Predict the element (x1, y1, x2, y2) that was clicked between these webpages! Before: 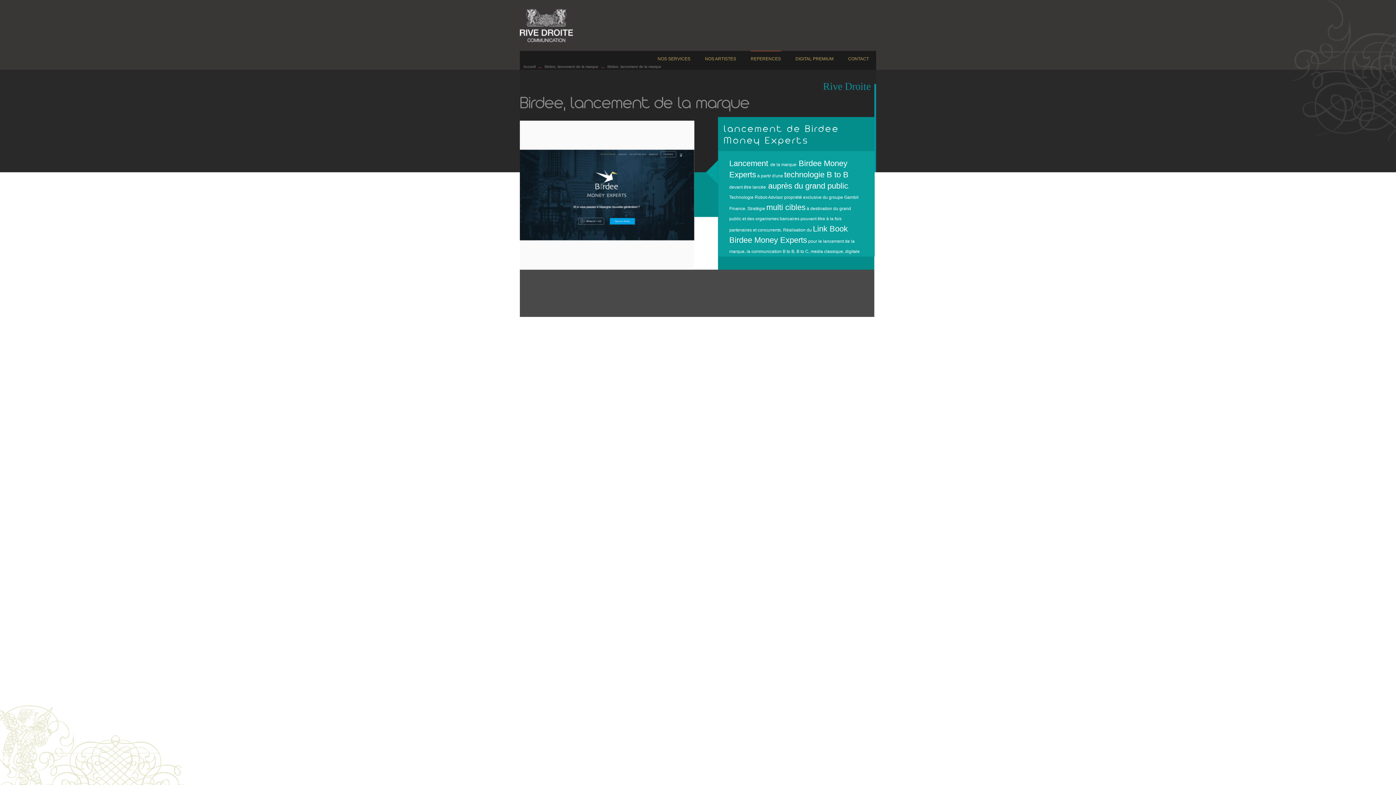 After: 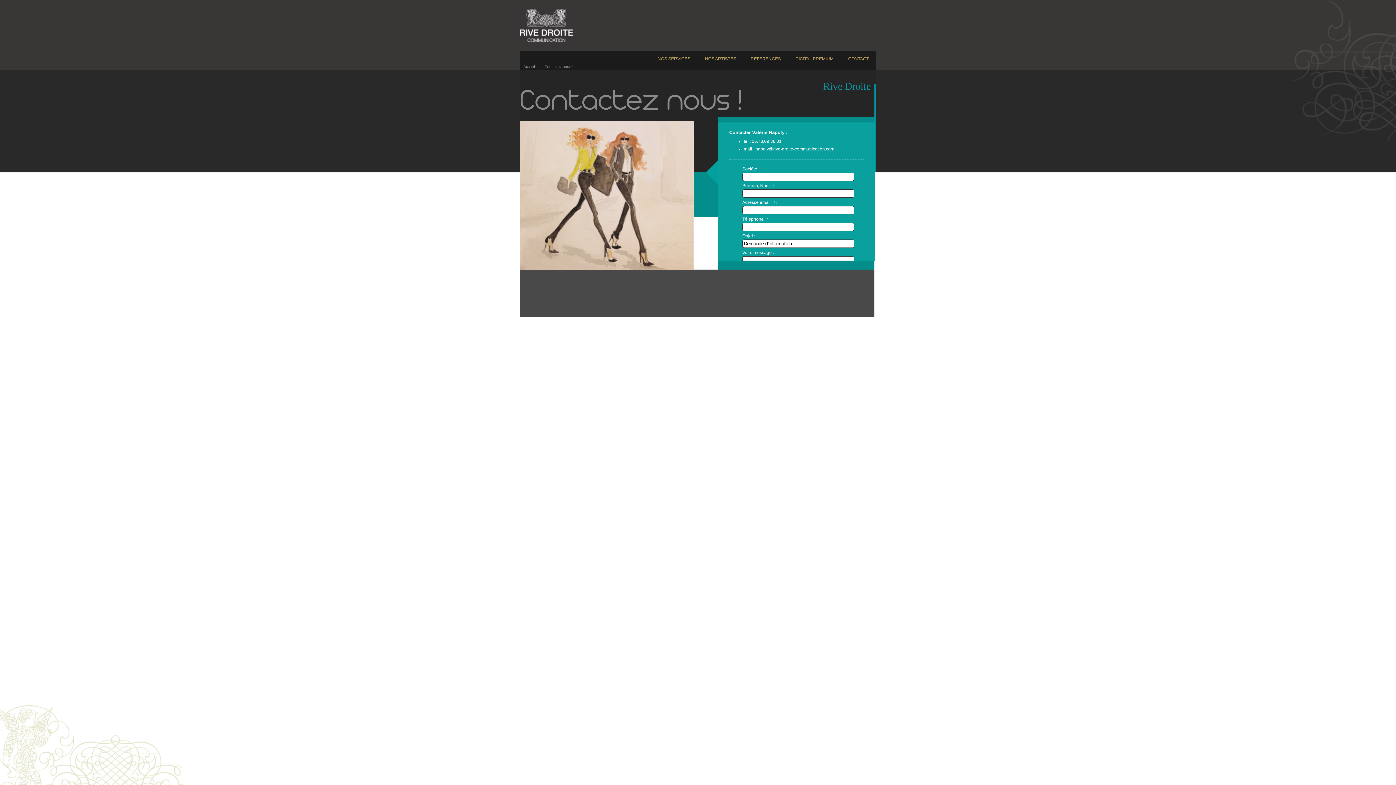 Action: label: CONTACT bbox: (848, 56, 869, 61)